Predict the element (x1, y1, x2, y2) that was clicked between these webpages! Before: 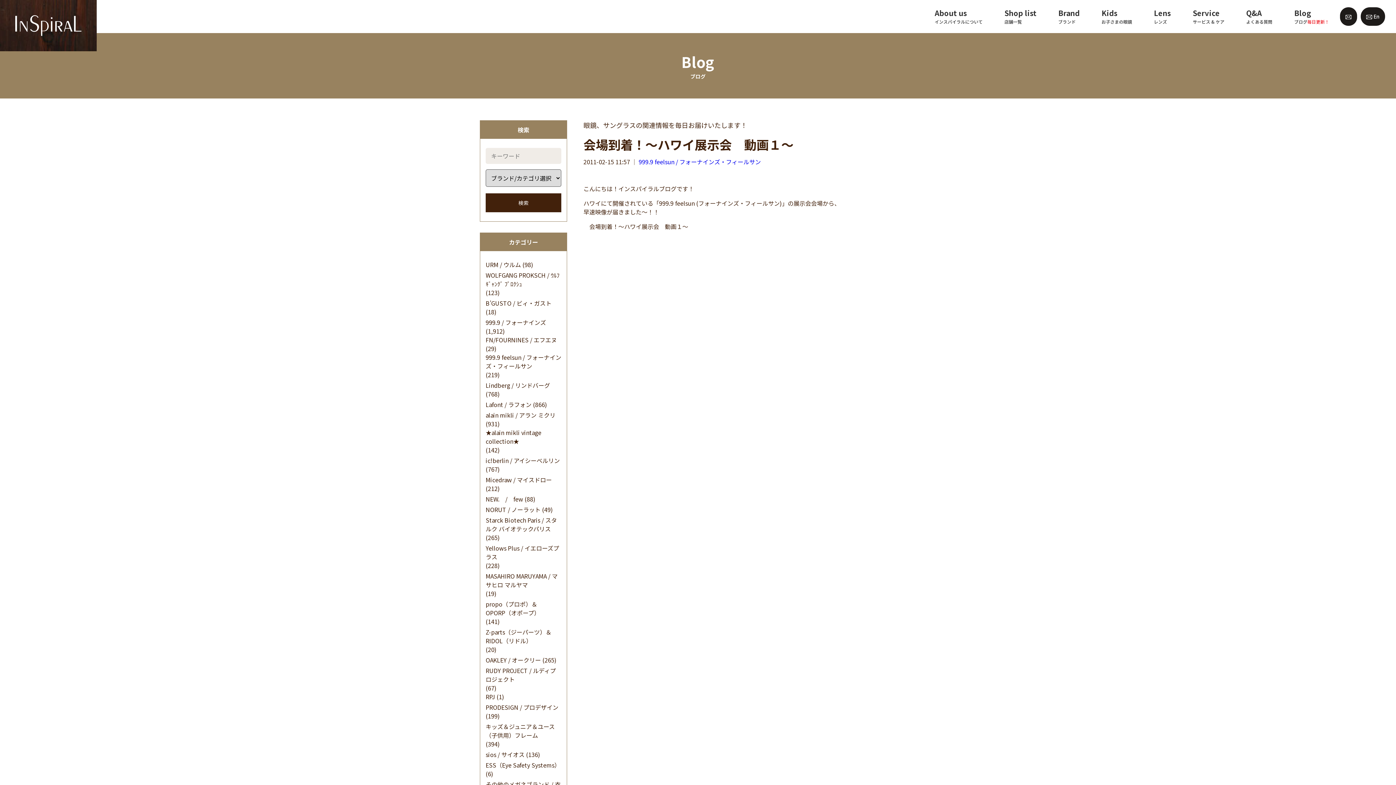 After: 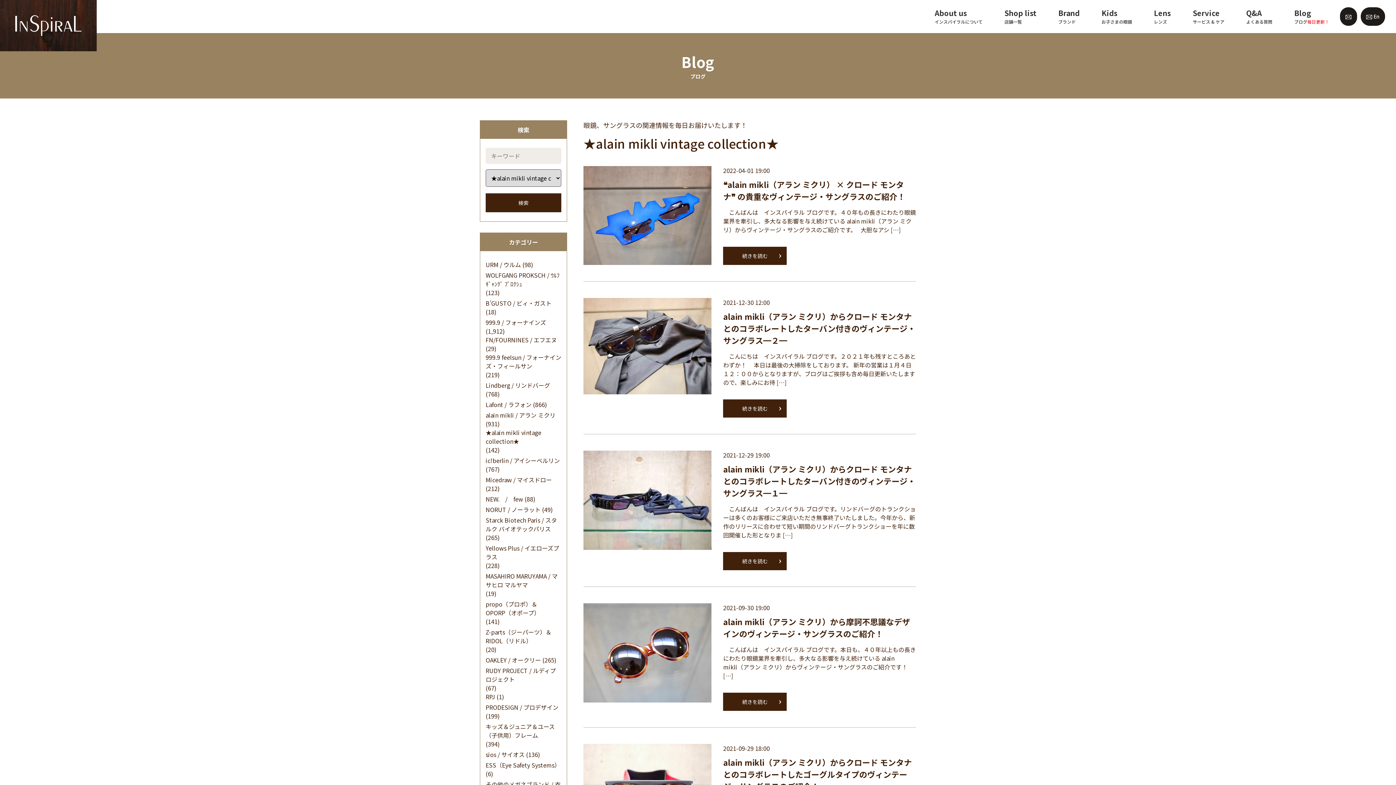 Action: label: ★alain mikli vintage collection★ bbox: (485, 428, 561, 445)